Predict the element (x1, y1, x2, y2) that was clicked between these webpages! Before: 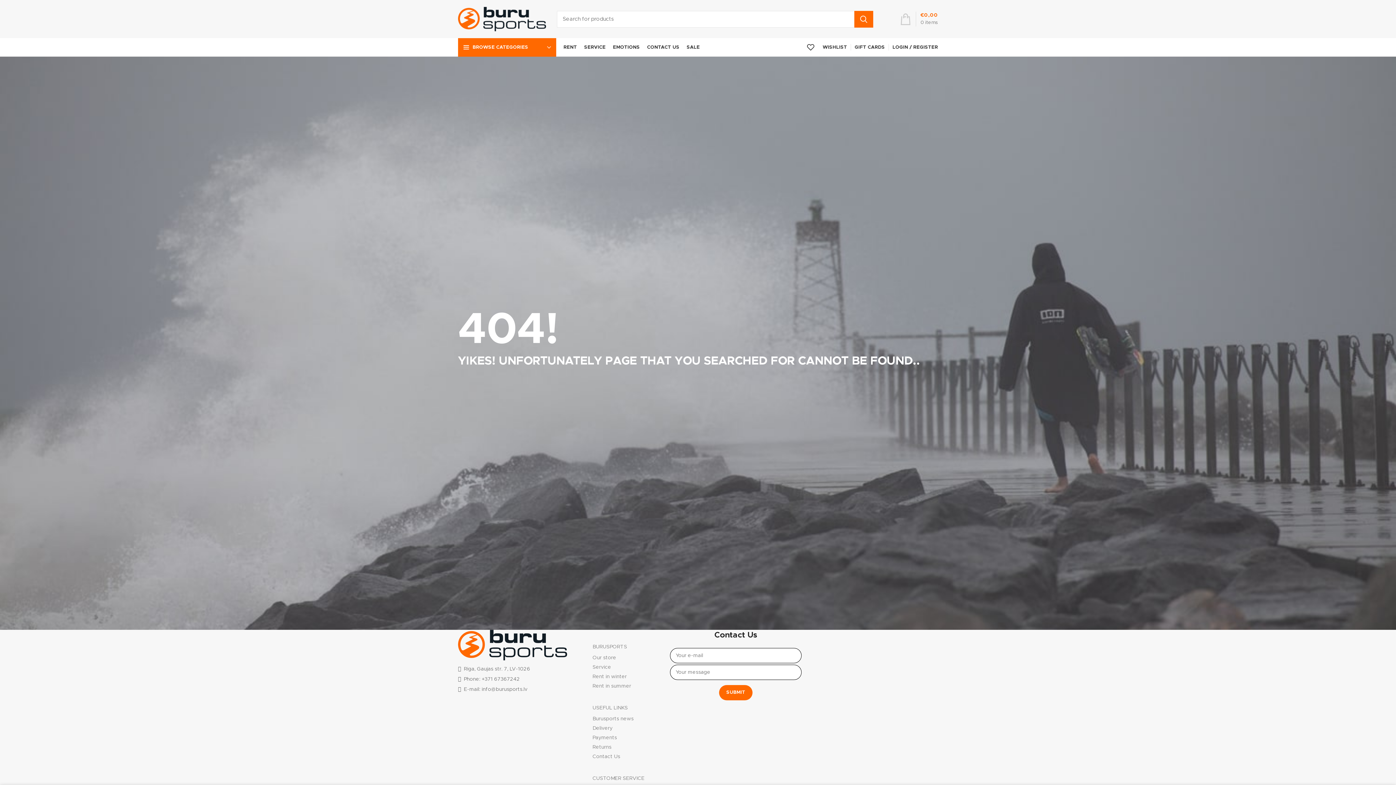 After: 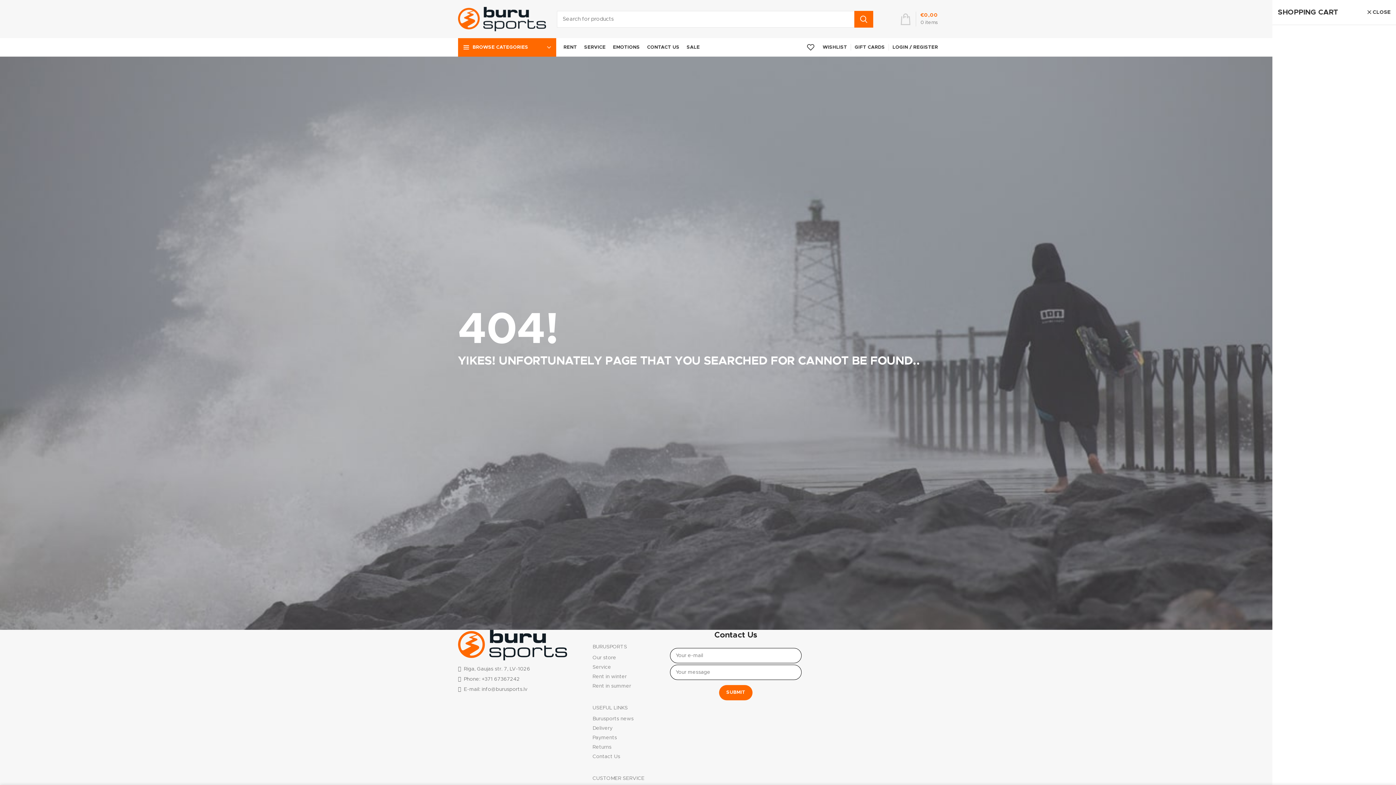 Action: bbox: (896, 11, 941, 26) label: 0 items
€0,00